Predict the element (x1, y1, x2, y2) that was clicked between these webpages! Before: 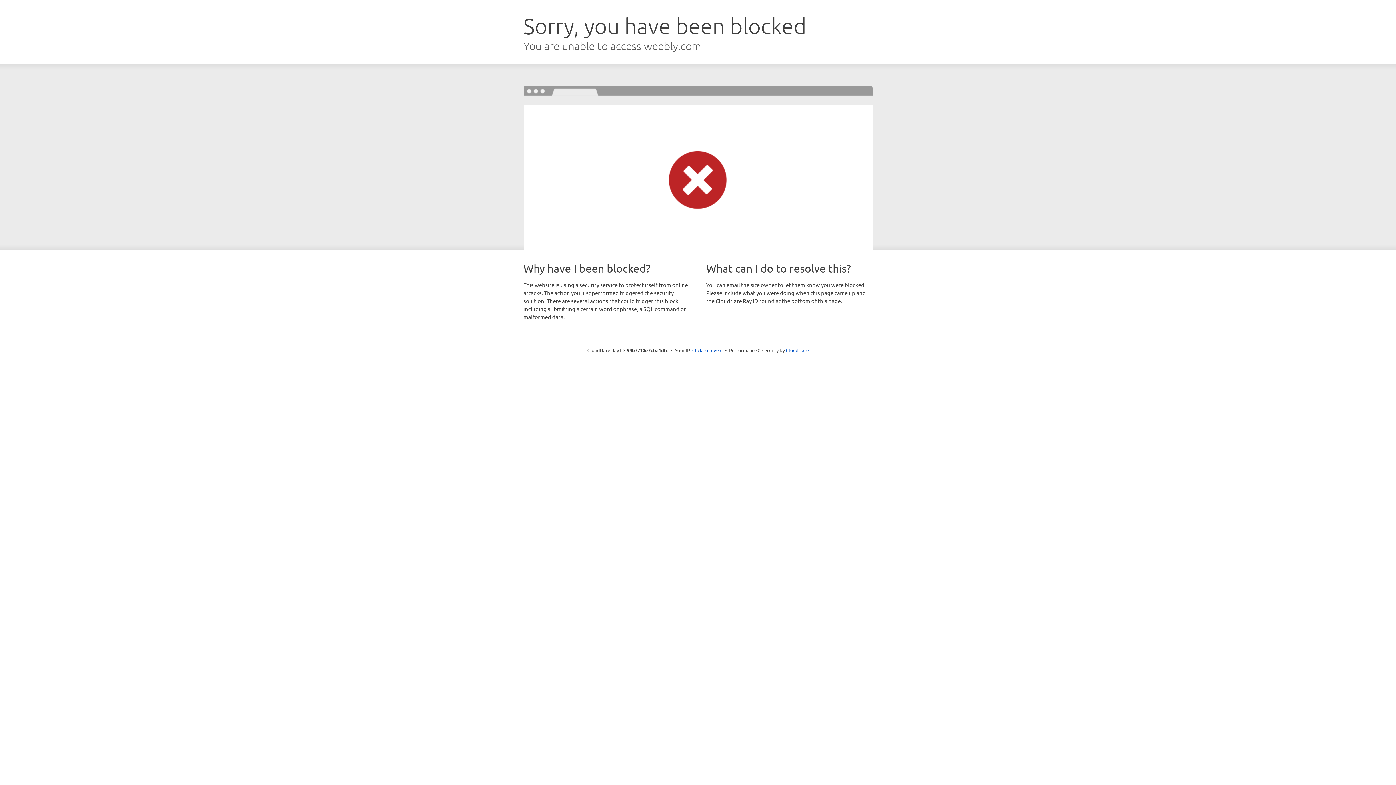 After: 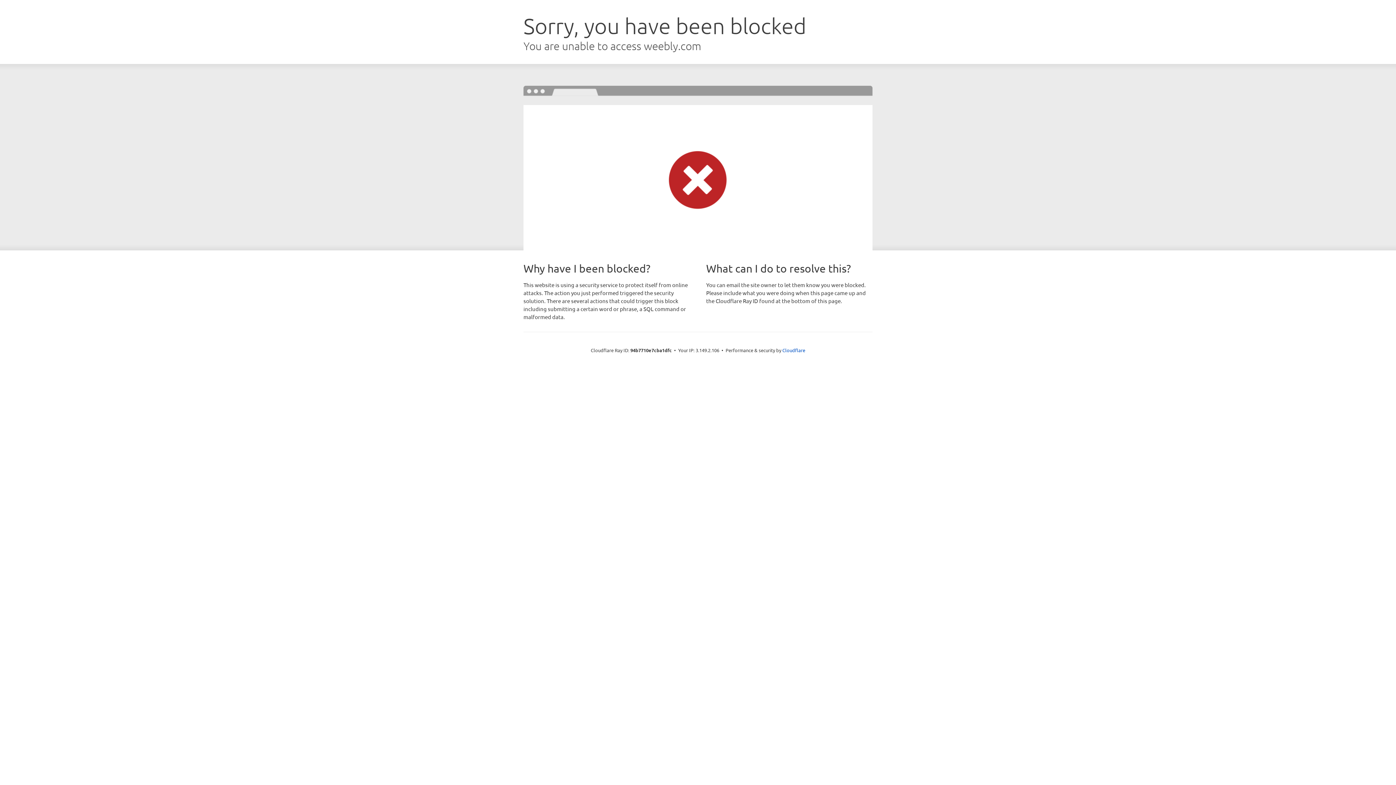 Action: bbox: (692, 346, 722, 353) label: Click to reveal